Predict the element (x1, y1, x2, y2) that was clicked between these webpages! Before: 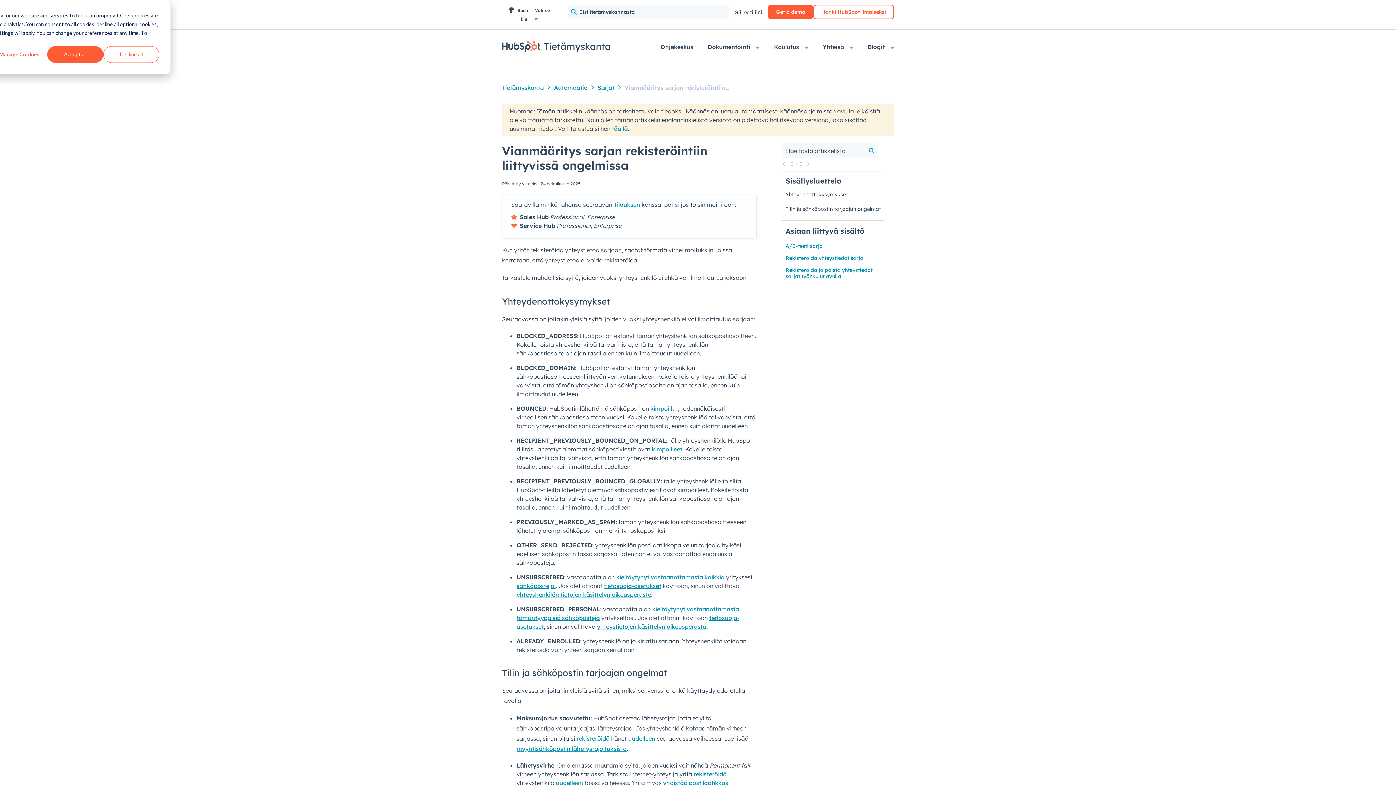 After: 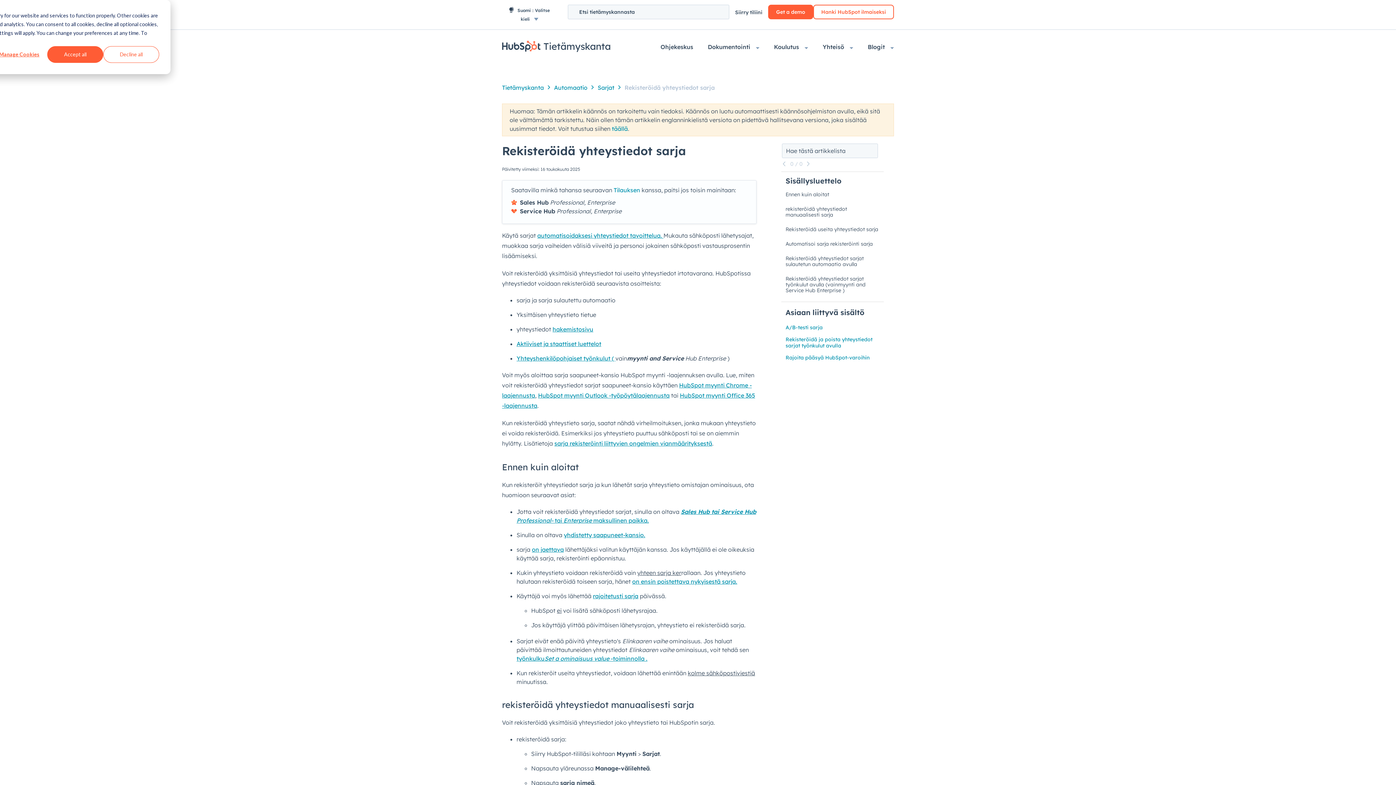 Action: label: Rekisteröidä yhteystiedot sarja bbox: (785, 254, 863, 261)